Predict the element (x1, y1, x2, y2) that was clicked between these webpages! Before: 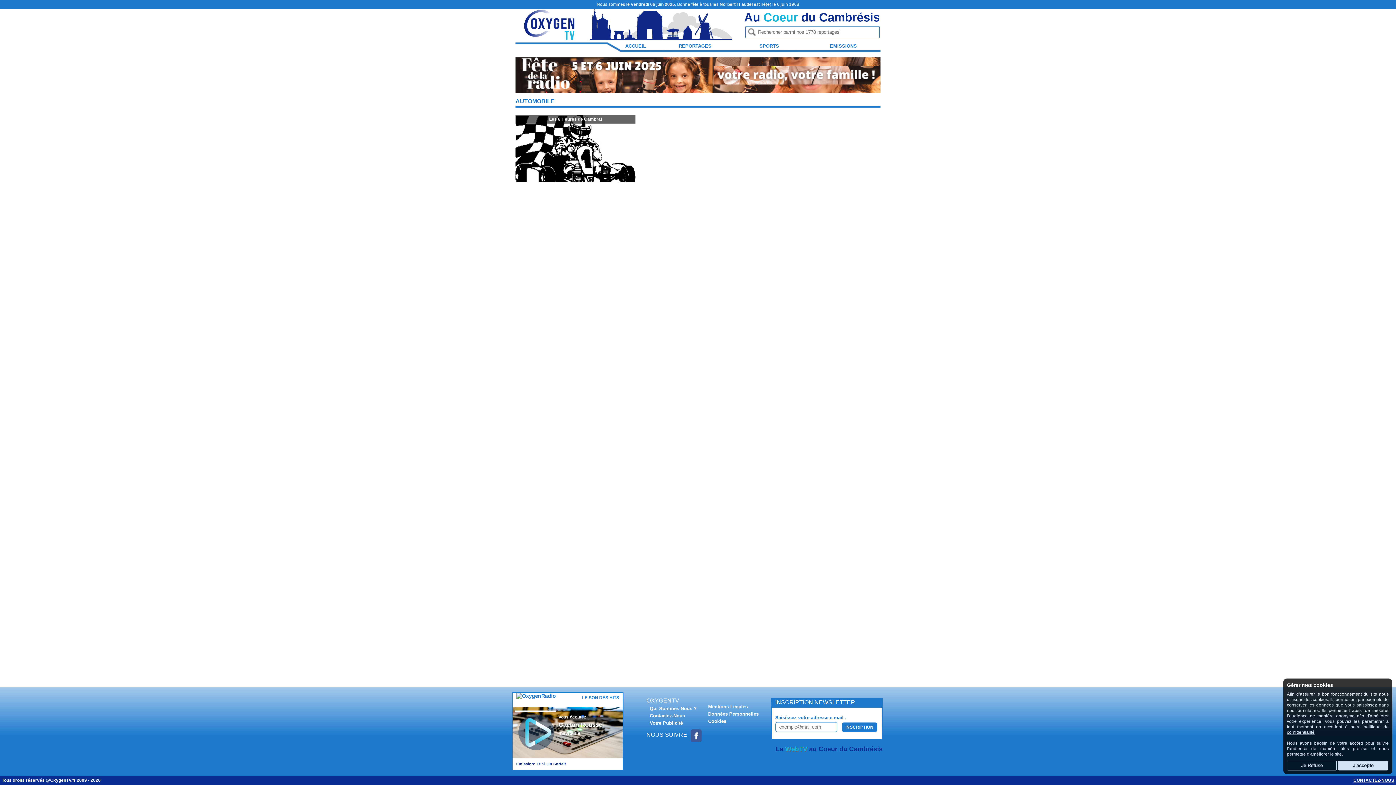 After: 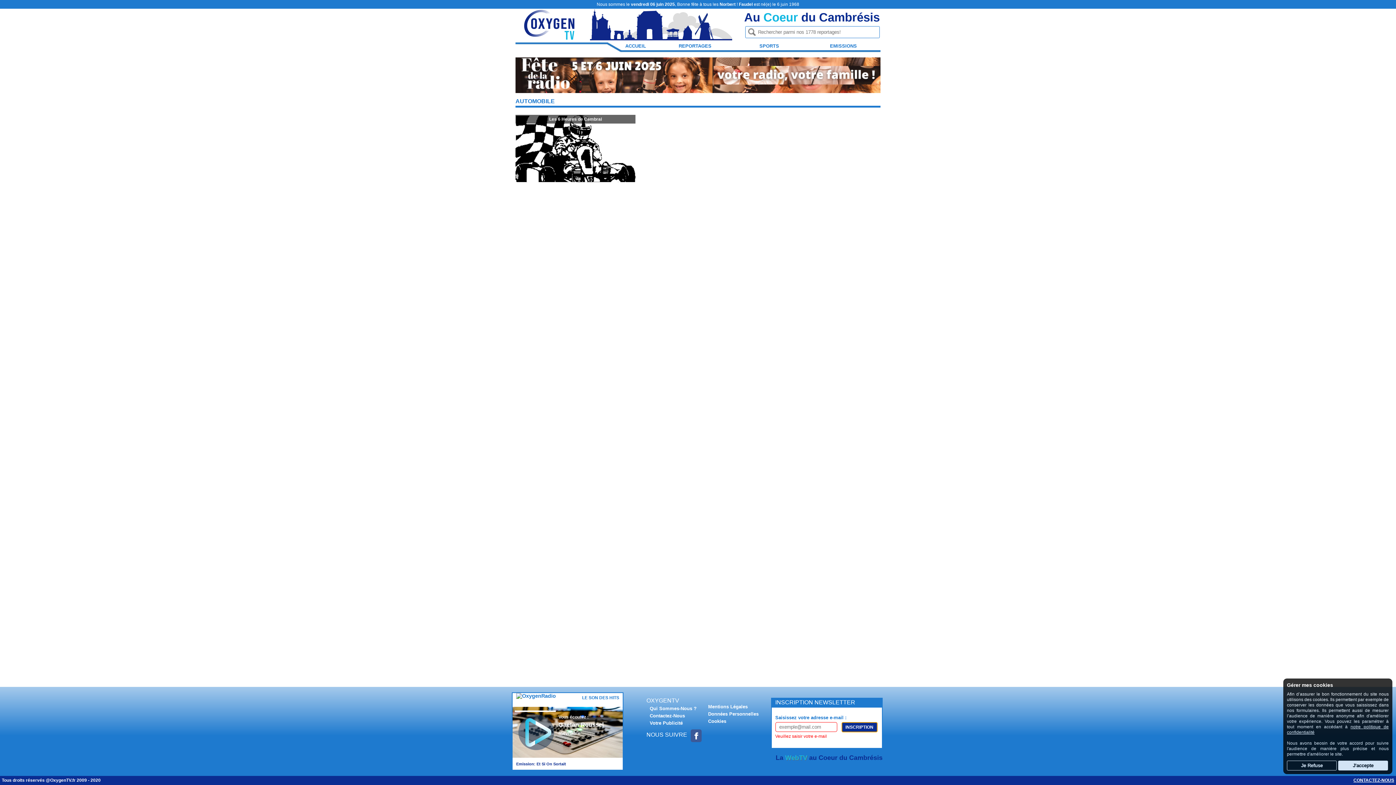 Action: label: INSCRIPTION bbox: (842, 722, 877, 732)